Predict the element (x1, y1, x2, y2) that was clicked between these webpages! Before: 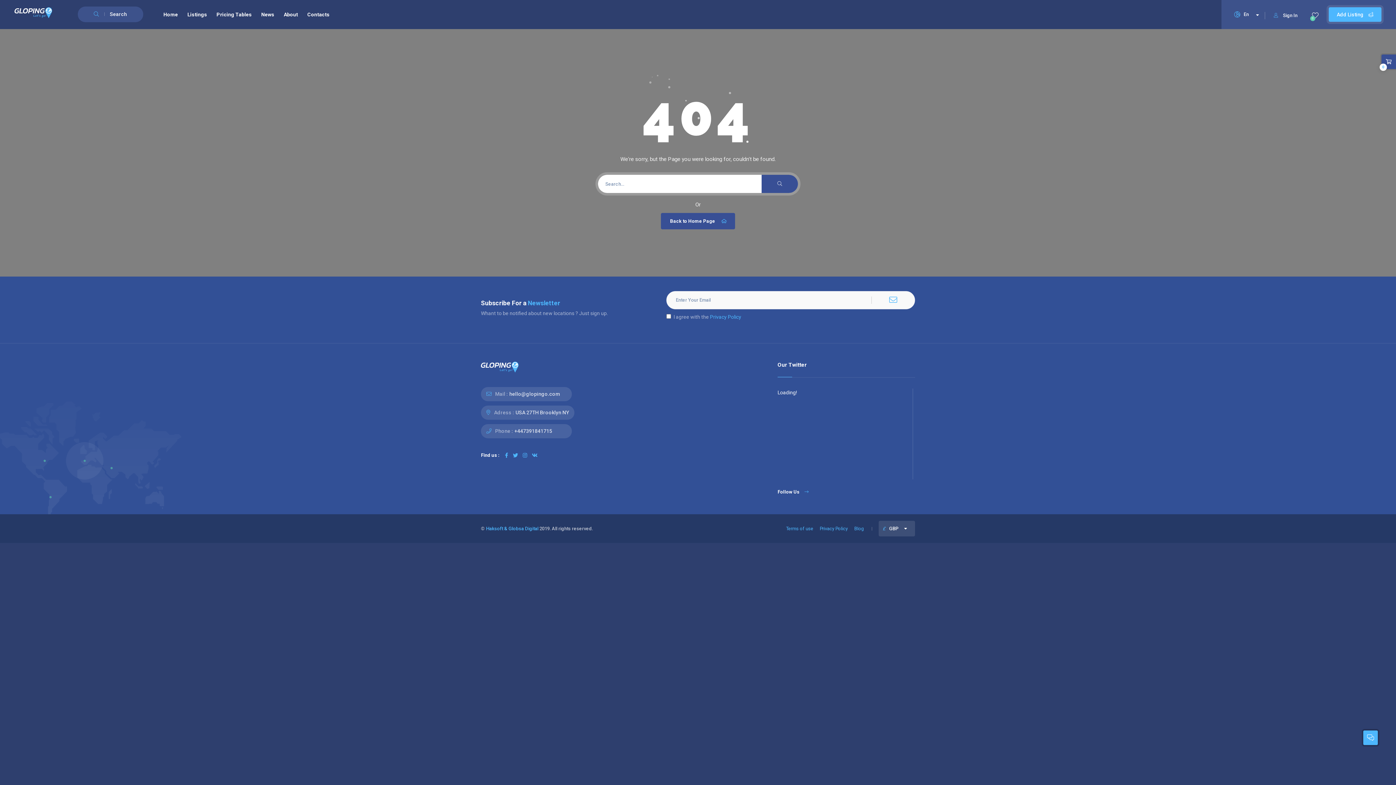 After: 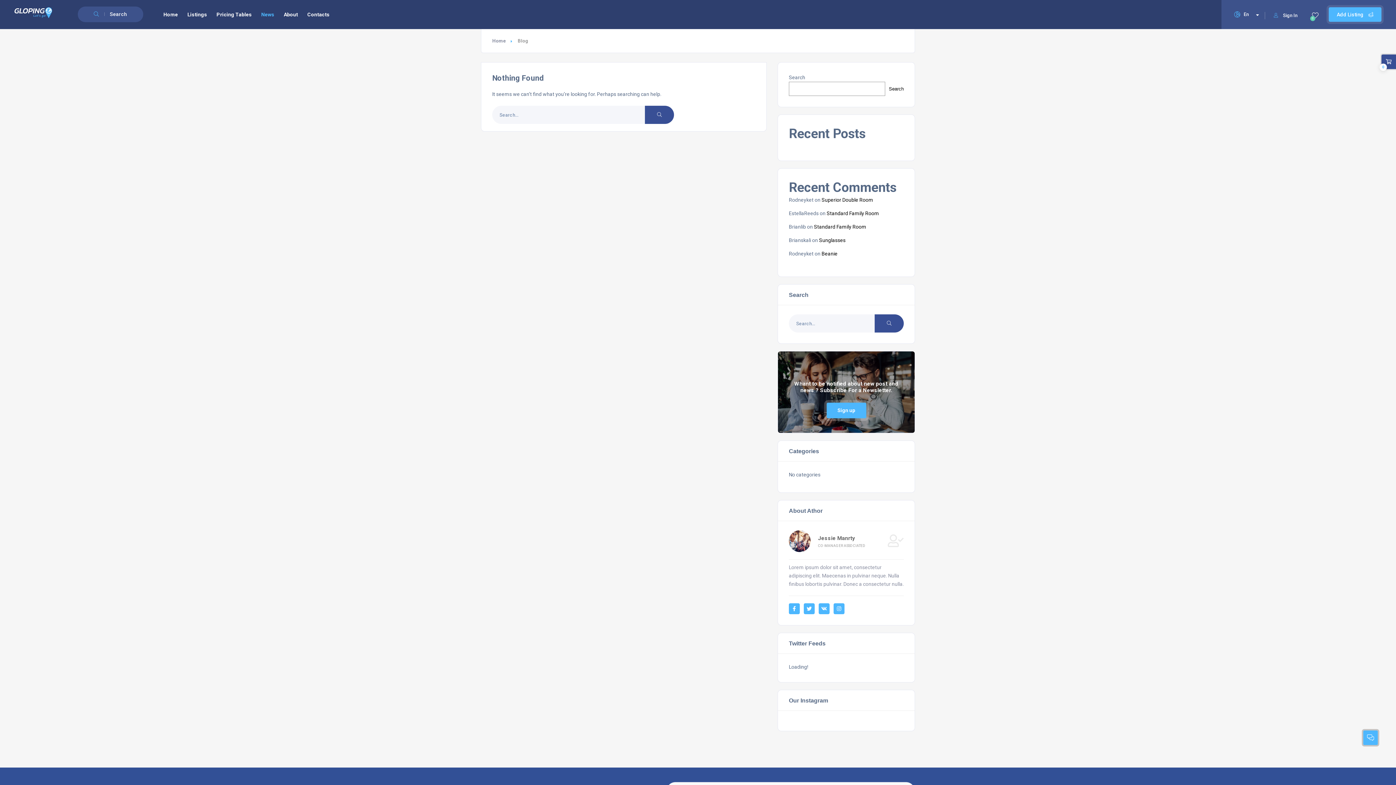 Action: label: Blog bbox: (854, 526, 864, 531)